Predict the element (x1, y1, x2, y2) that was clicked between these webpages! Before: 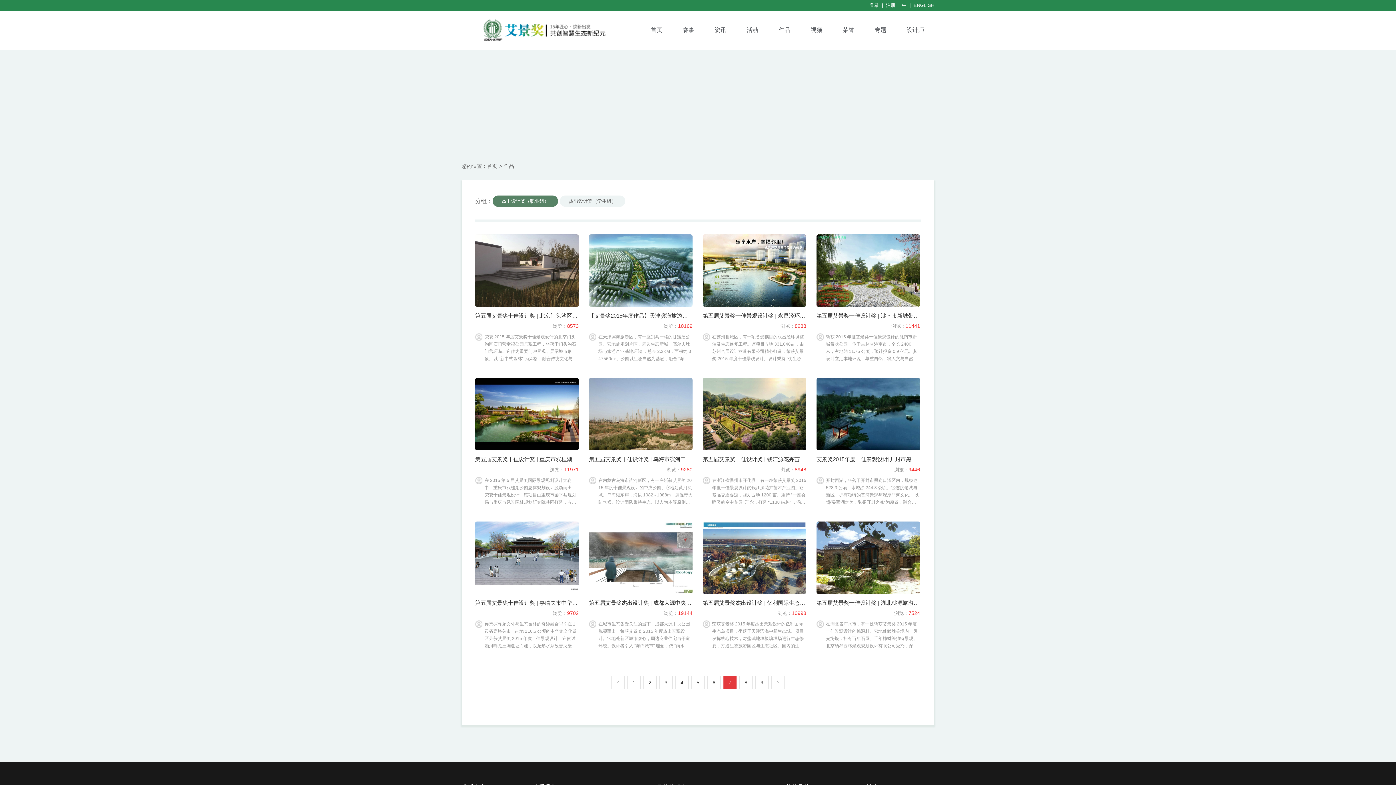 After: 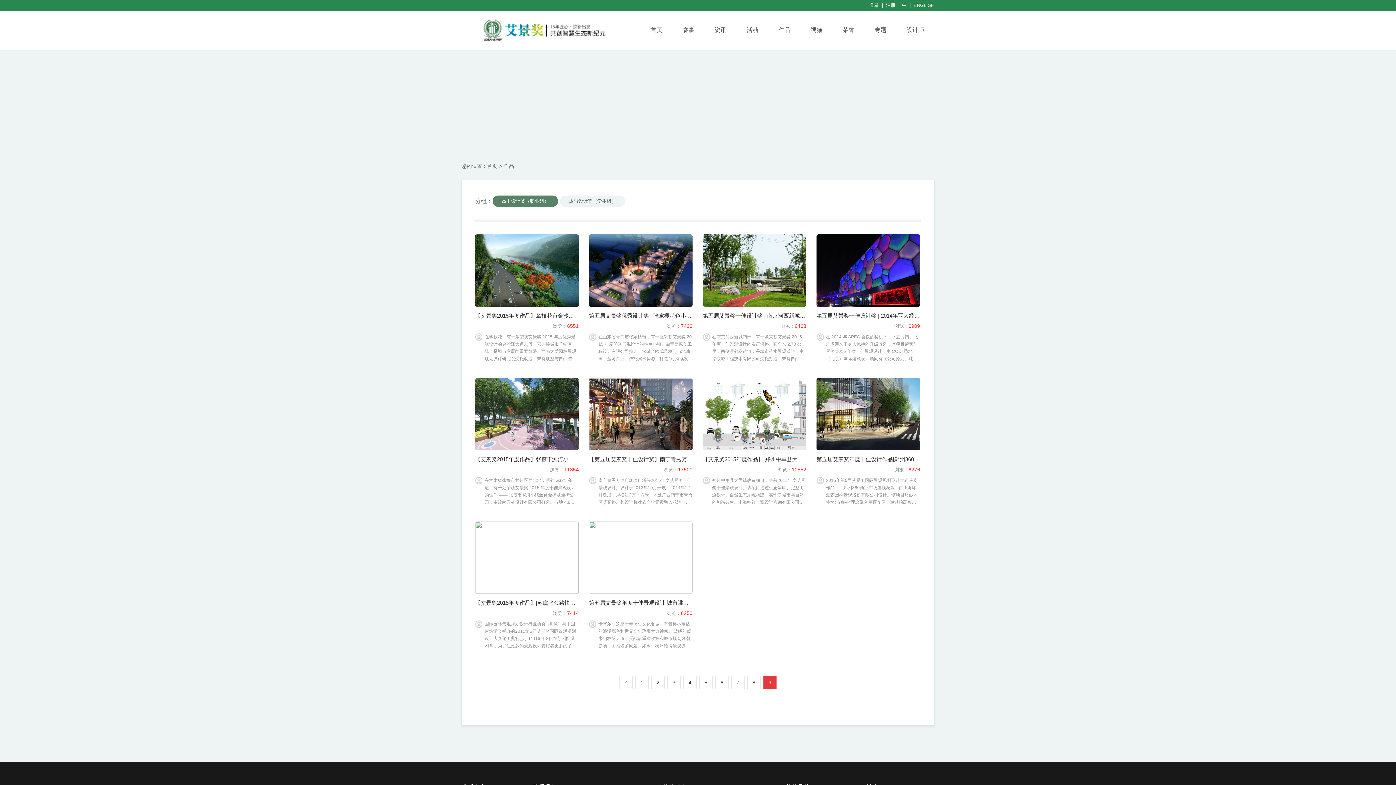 Action: bbox: (755, 676, 768, 689) label: 9